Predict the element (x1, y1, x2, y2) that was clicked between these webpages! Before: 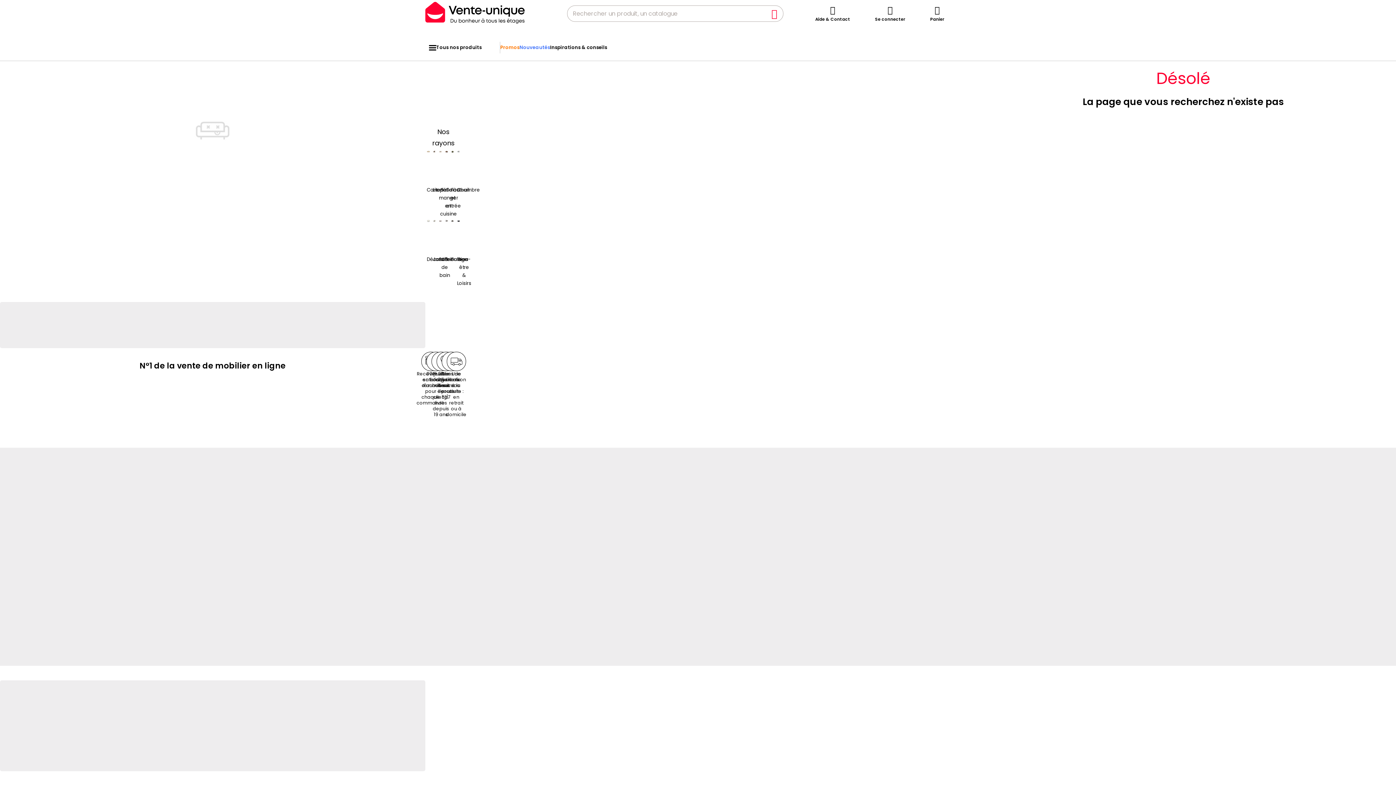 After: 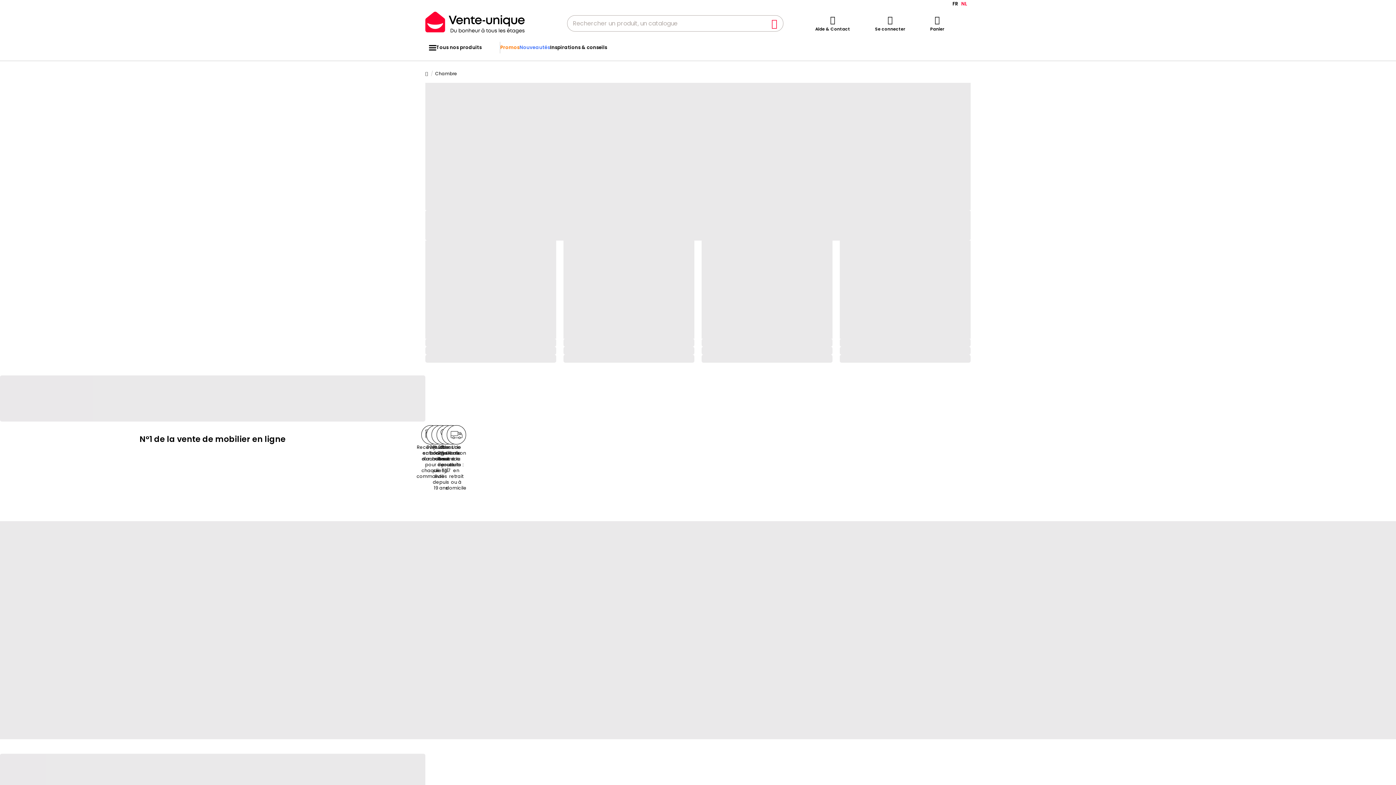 Action: bbox: (457, 150, 460, 194) label: Chambre